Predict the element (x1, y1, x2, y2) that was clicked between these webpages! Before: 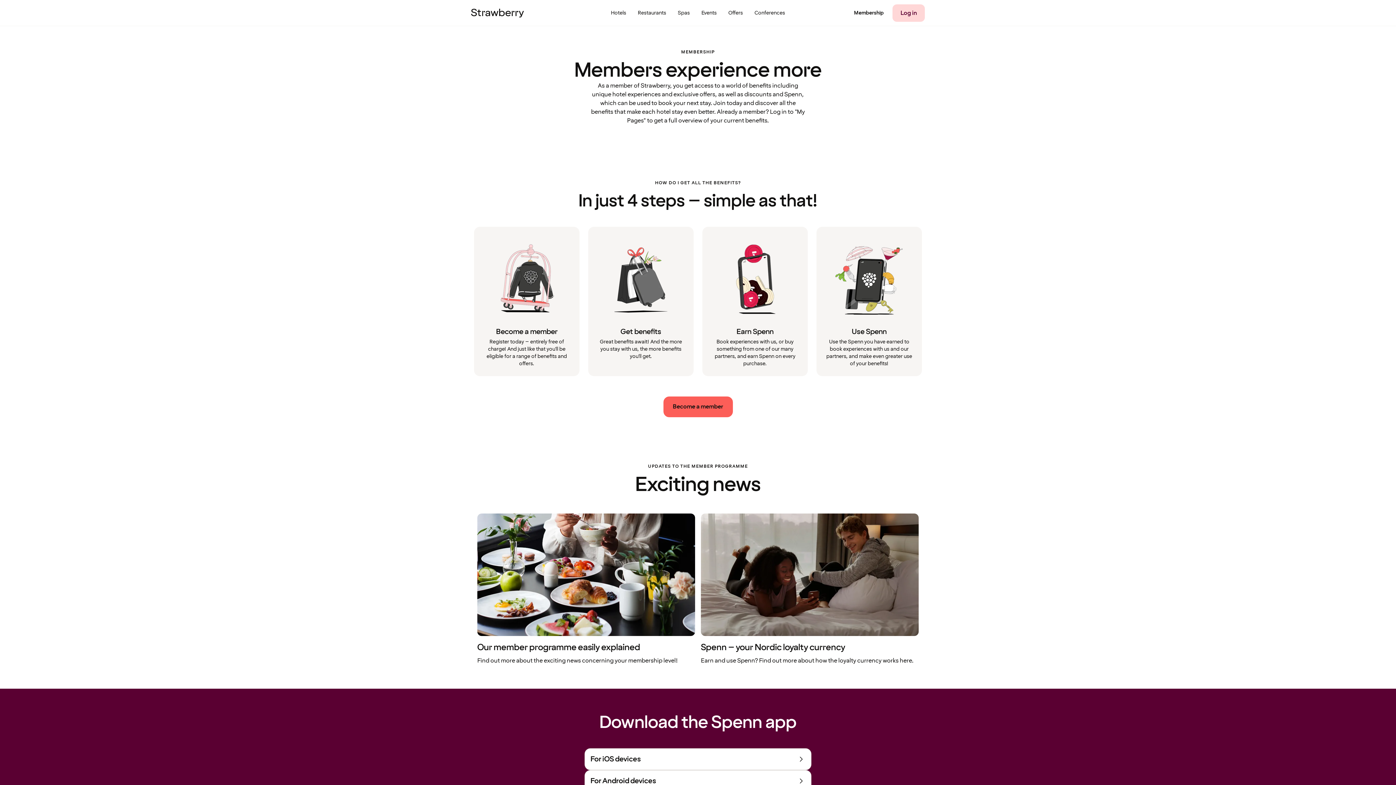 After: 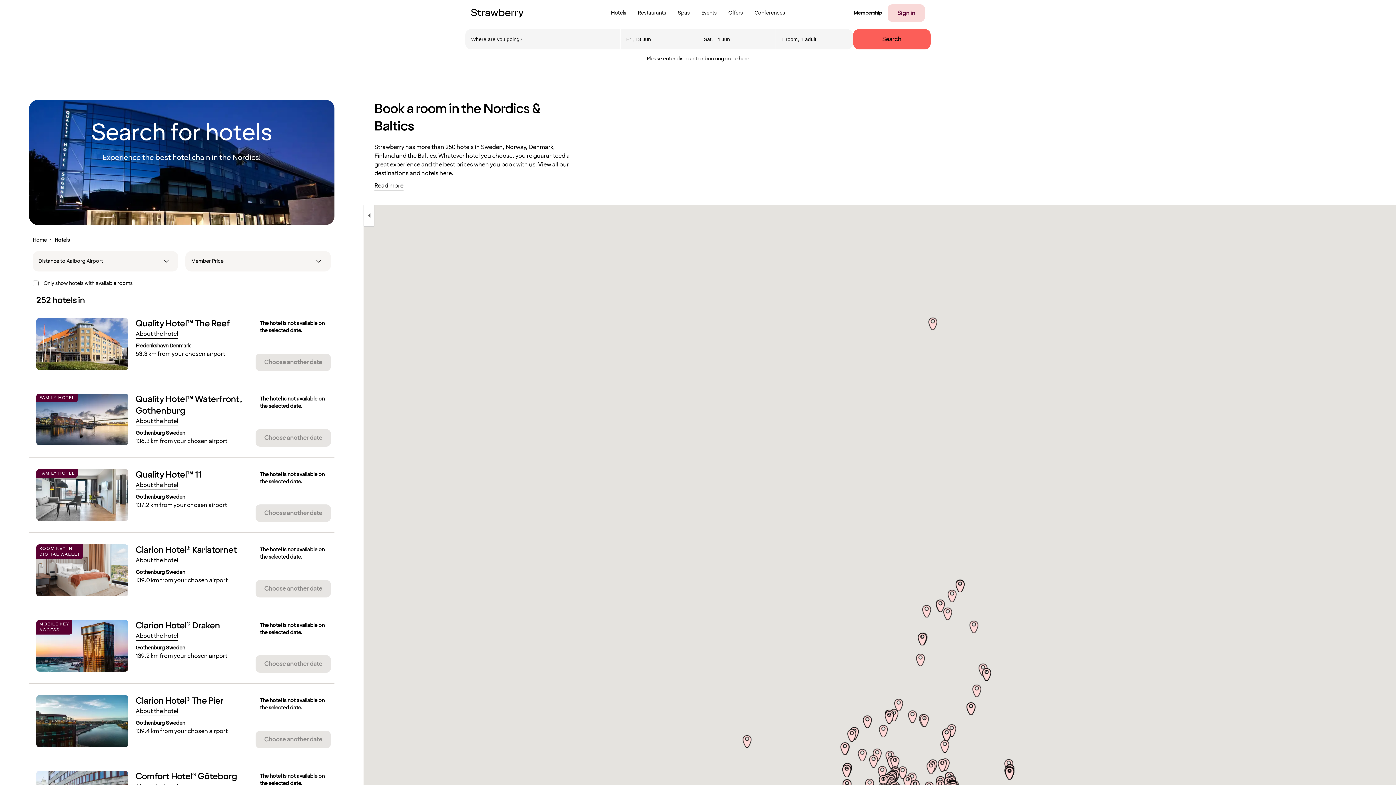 Action: bbox: (605, 0, 632, 26) label: Hotels